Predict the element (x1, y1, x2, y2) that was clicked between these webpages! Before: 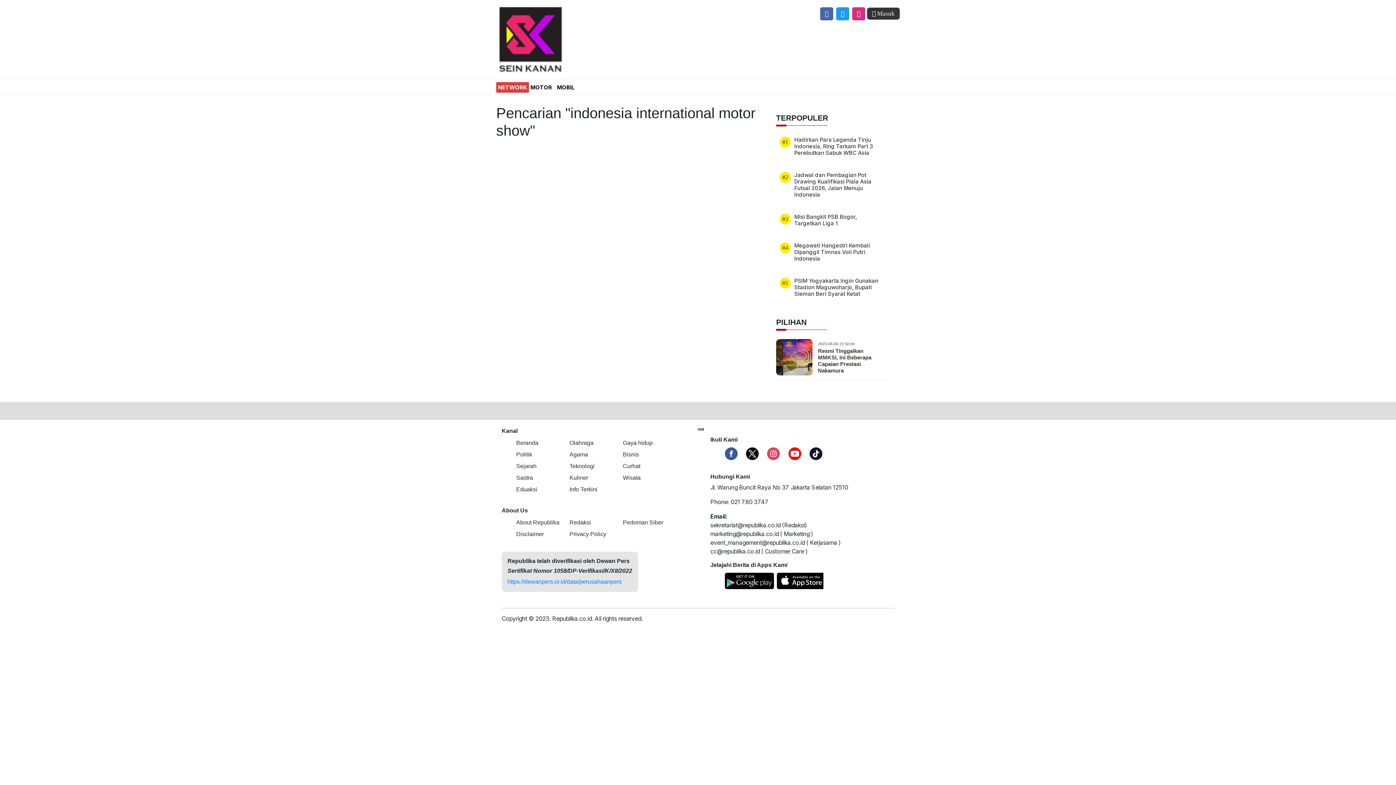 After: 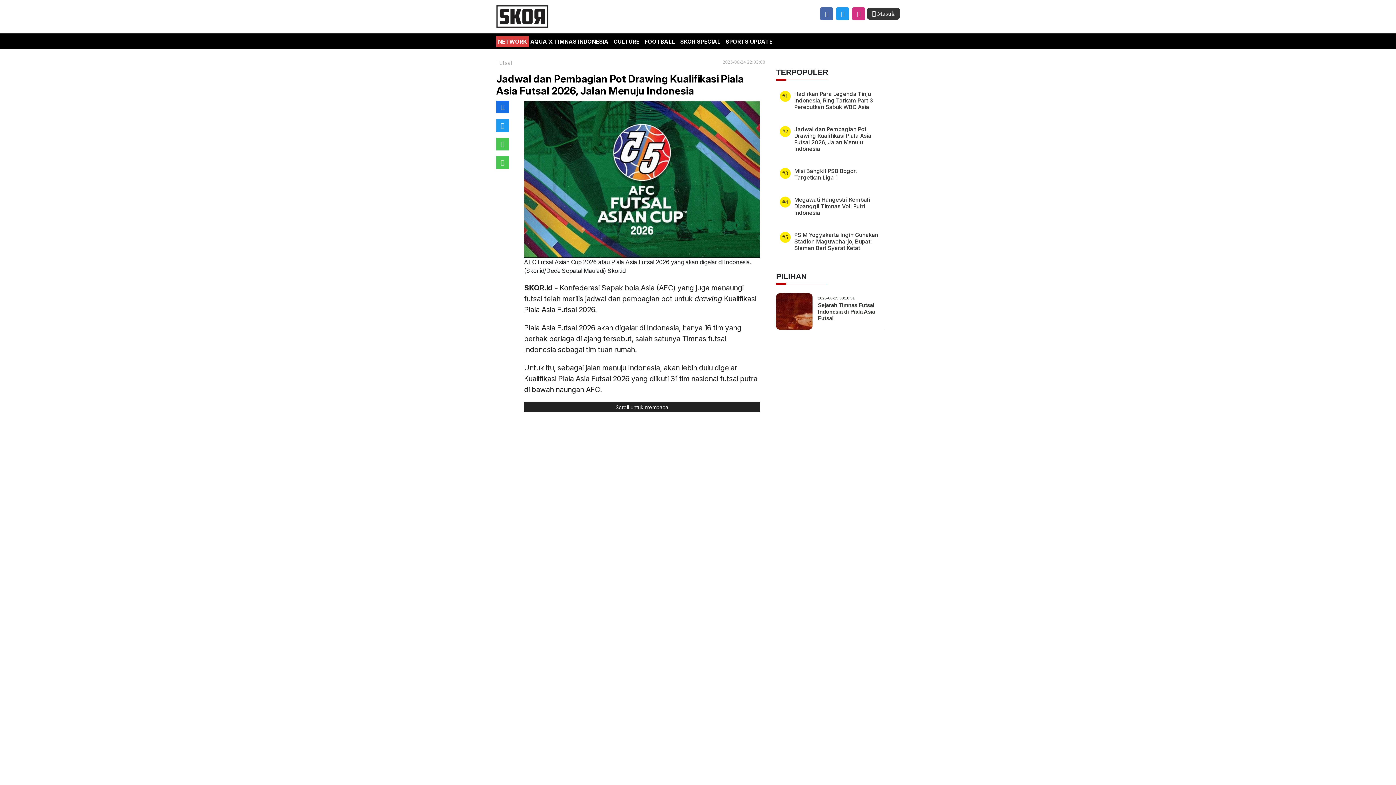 Action: bbox: (780, 171, 881, 200) label: #2
Jadwal dan Pembagian Pot Drawing Kualifikasi Piala Asia Futsal 2026, Jalan Menuju Indonesia